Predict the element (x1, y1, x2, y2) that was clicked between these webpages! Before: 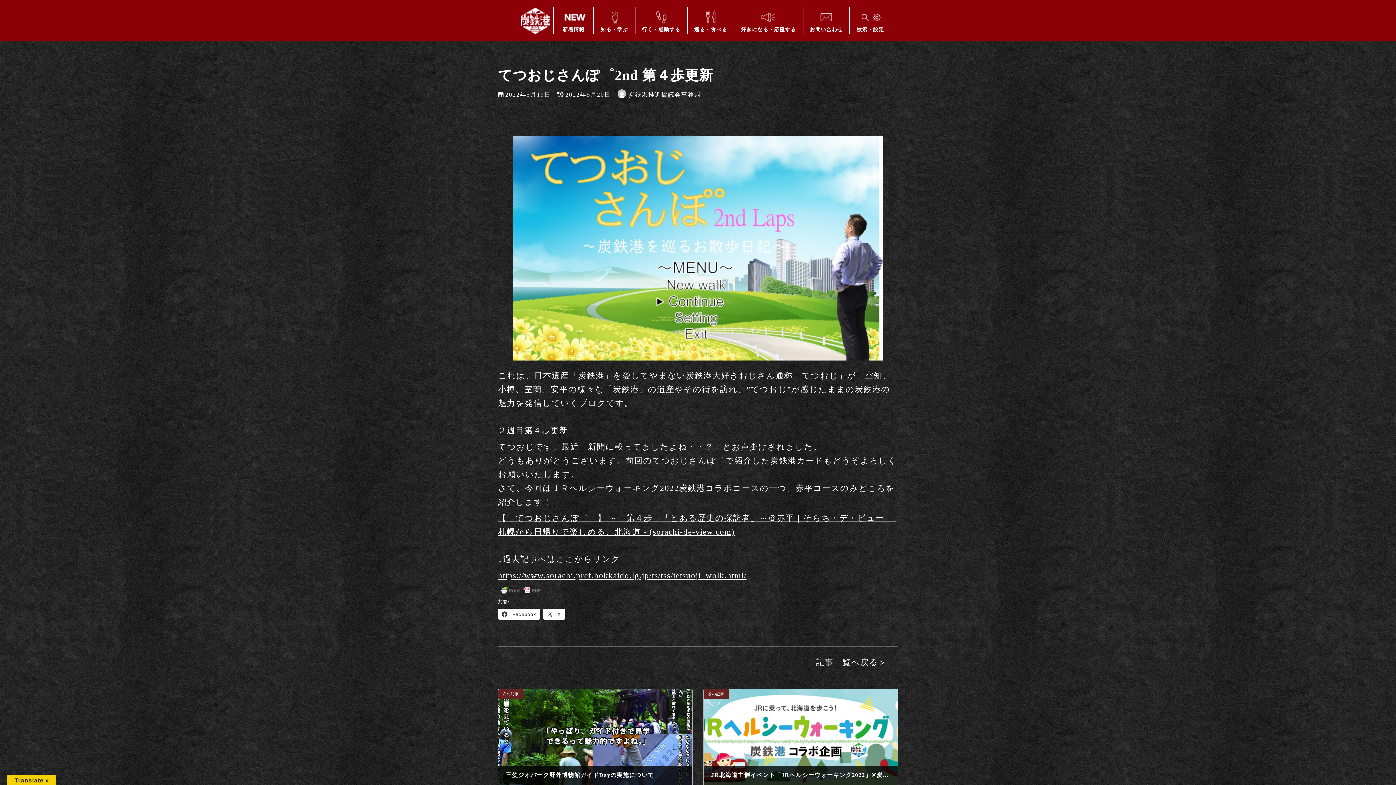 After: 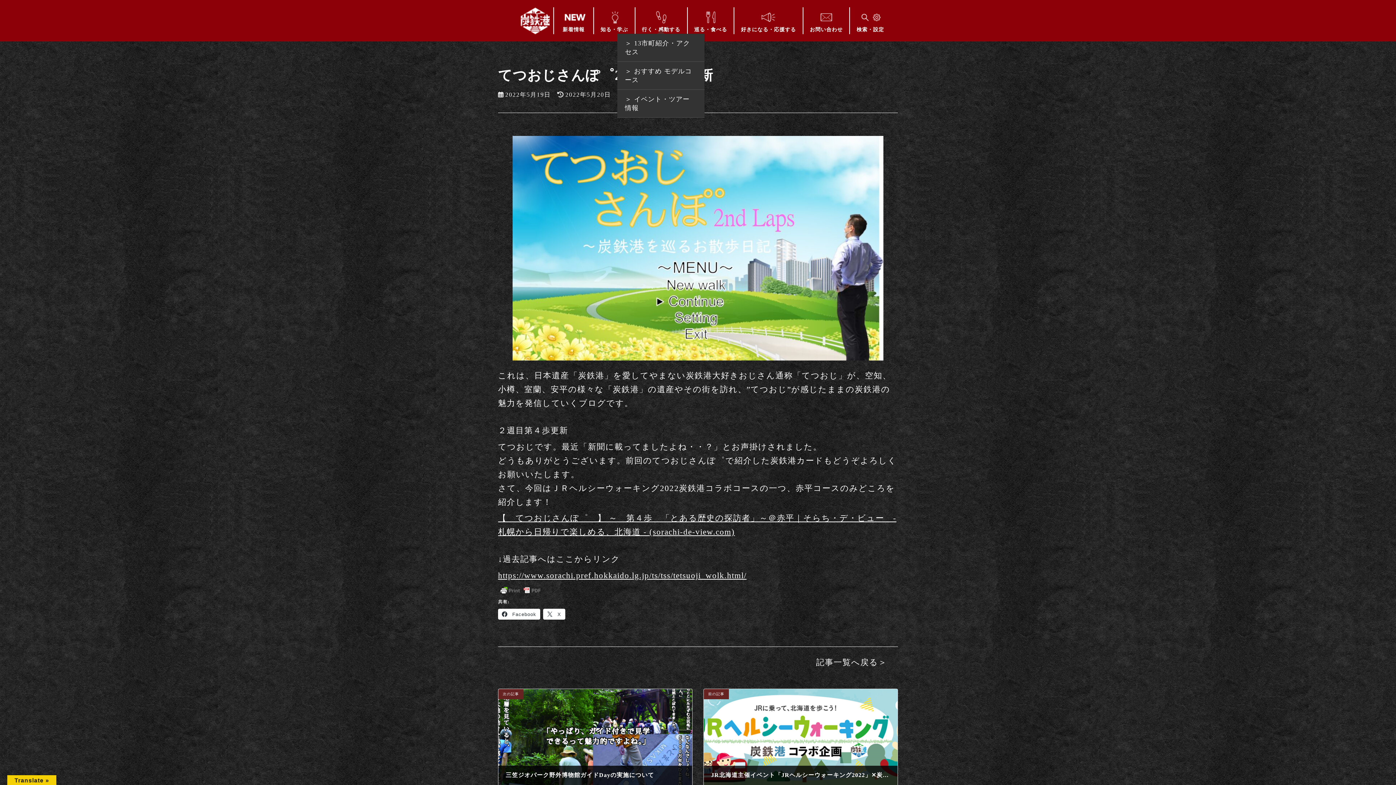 Action: bbox: (634, 7, 687, 34) label: 行く・感動する